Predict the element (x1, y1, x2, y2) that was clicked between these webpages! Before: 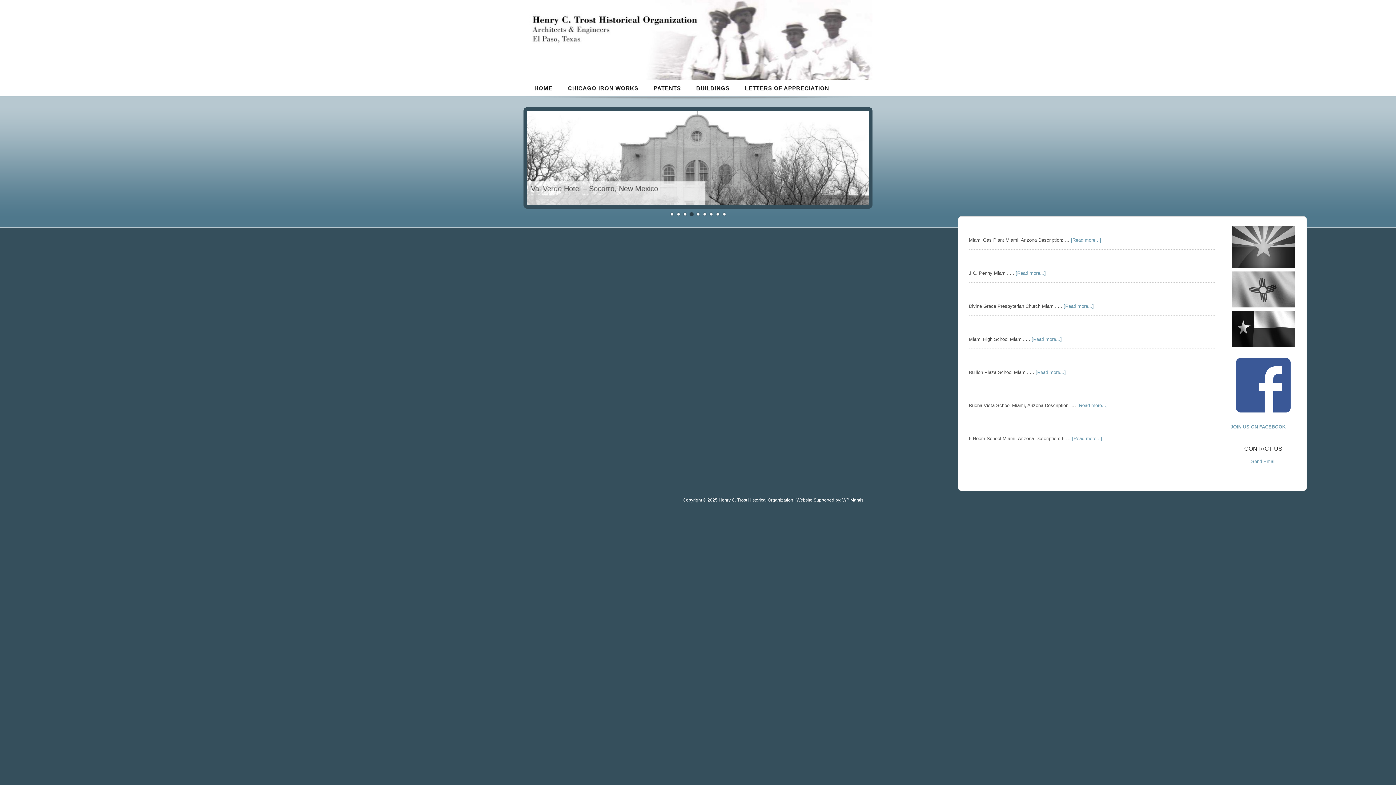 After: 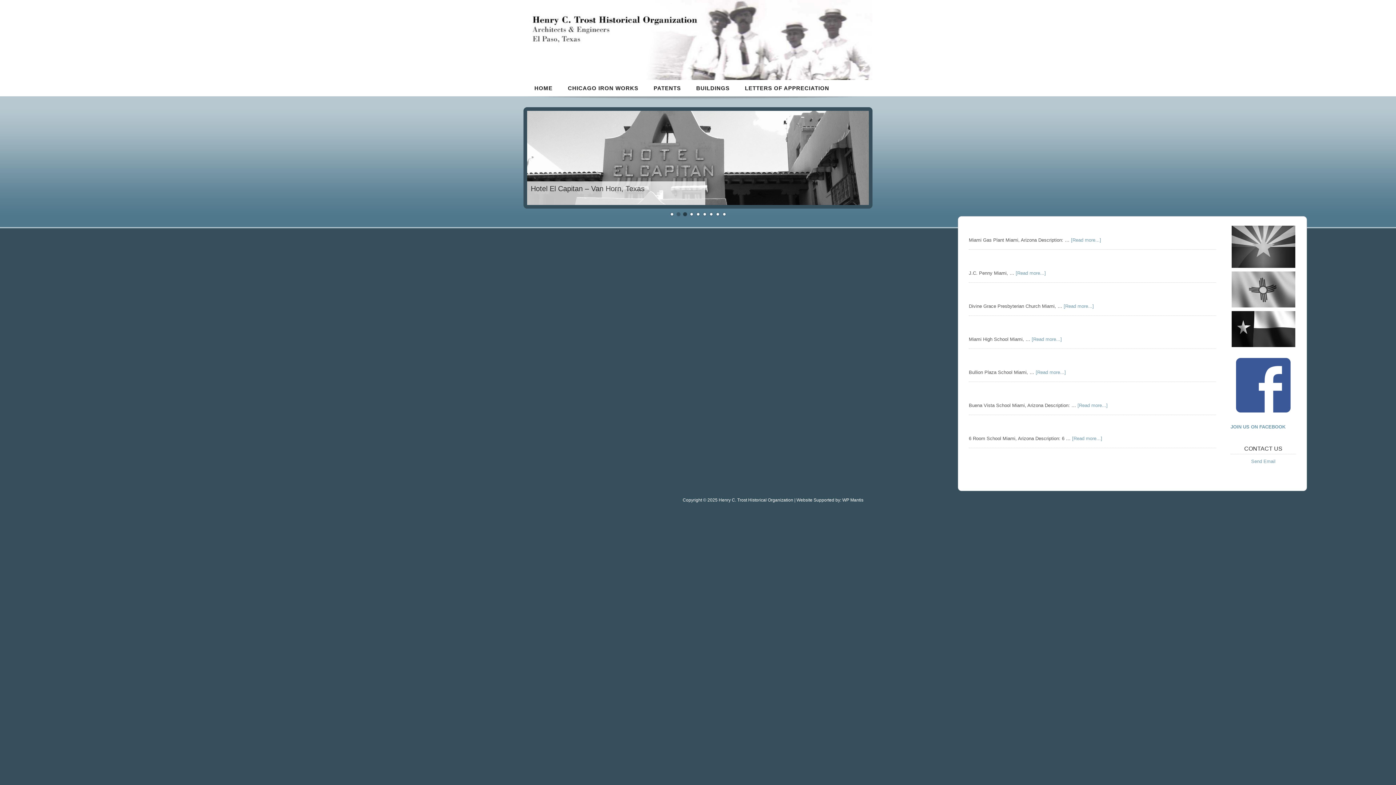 Action: label: 2 bbox: (676, 212, 680, 217)